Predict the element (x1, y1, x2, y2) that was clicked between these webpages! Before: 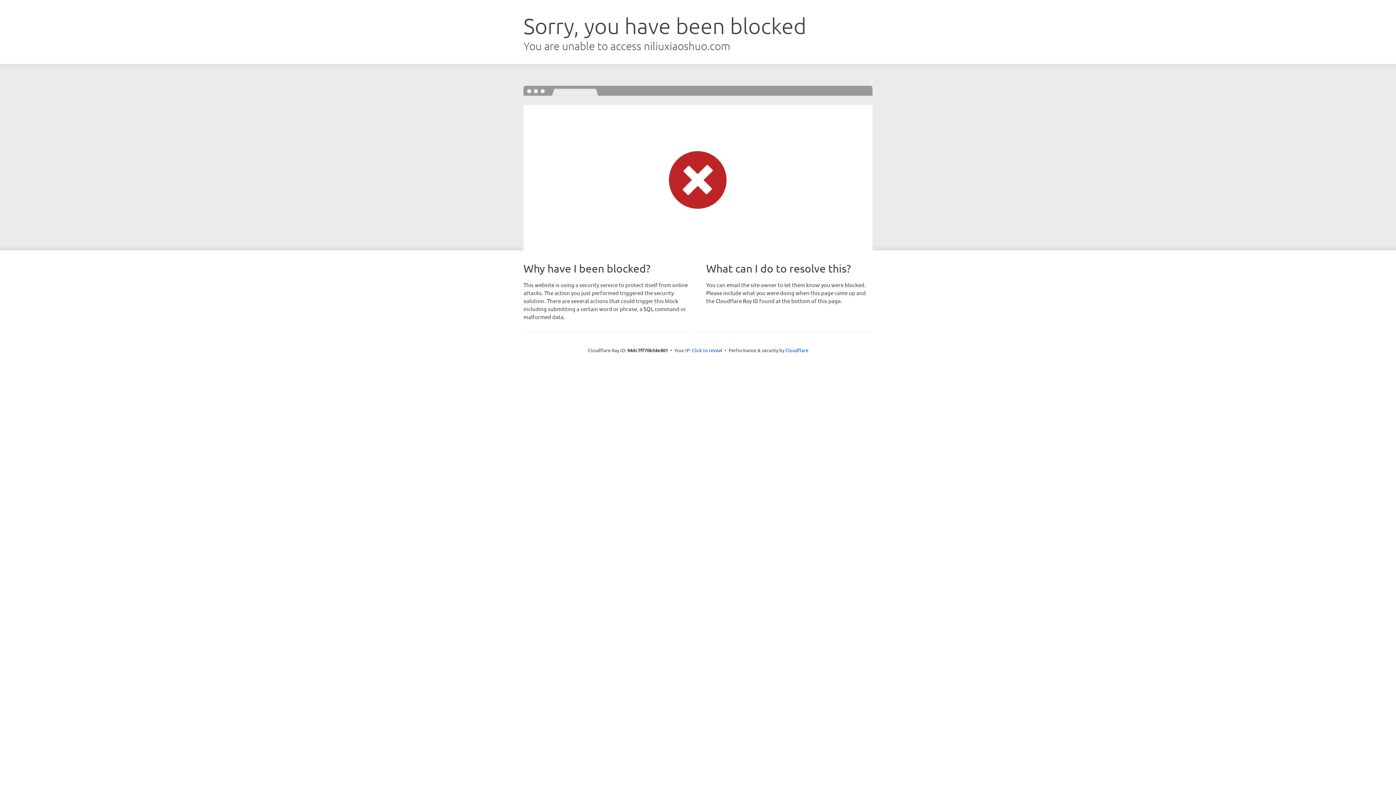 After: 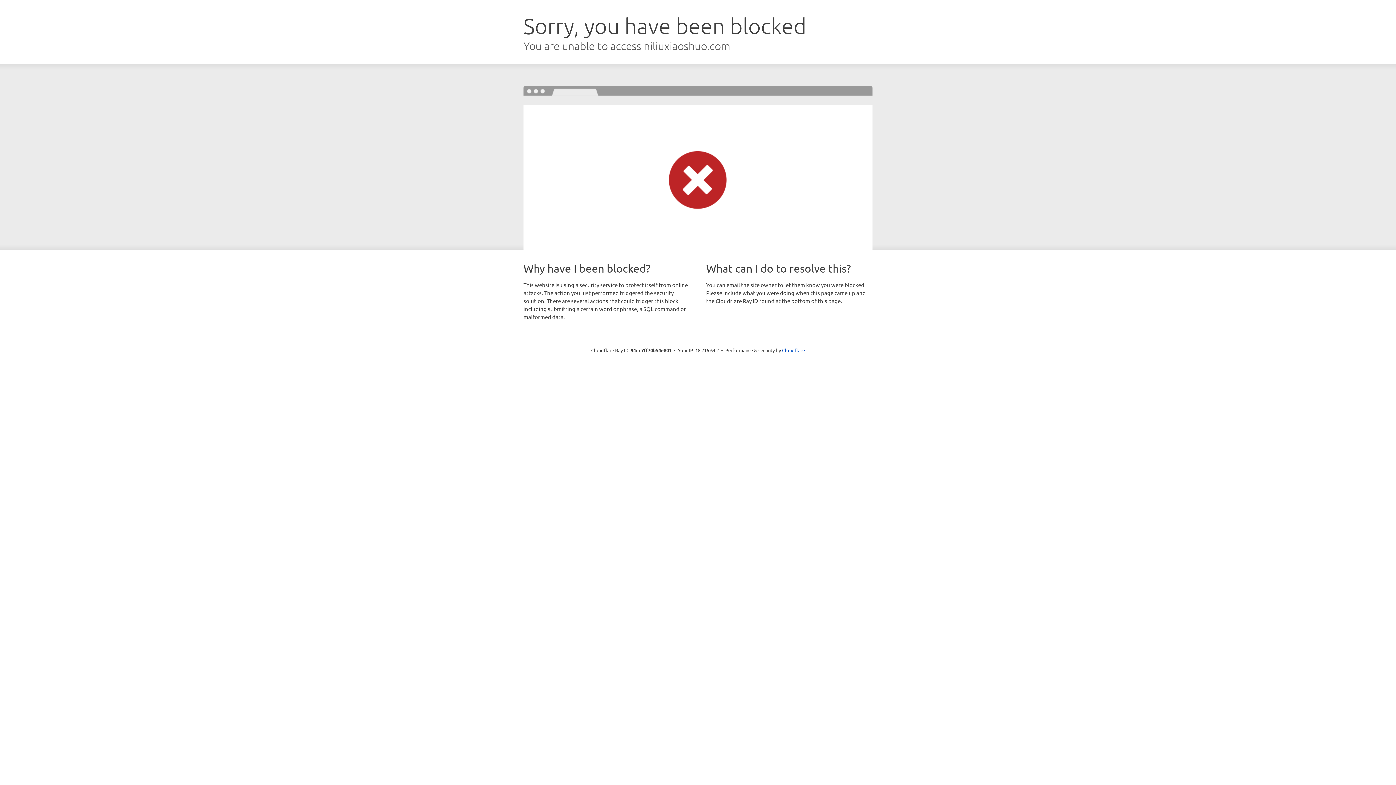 Action: bbox: (692, 346, 722, 353) label: Click to reveal